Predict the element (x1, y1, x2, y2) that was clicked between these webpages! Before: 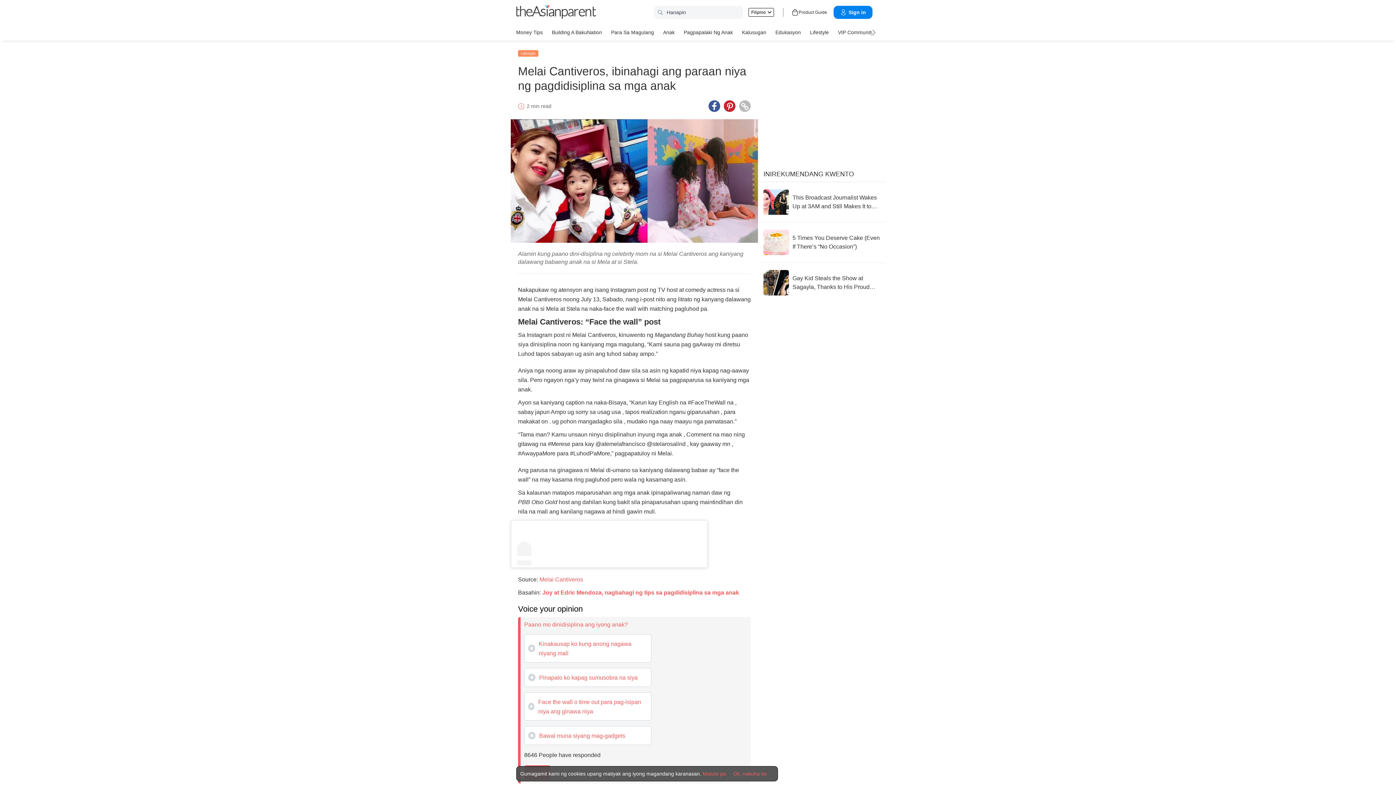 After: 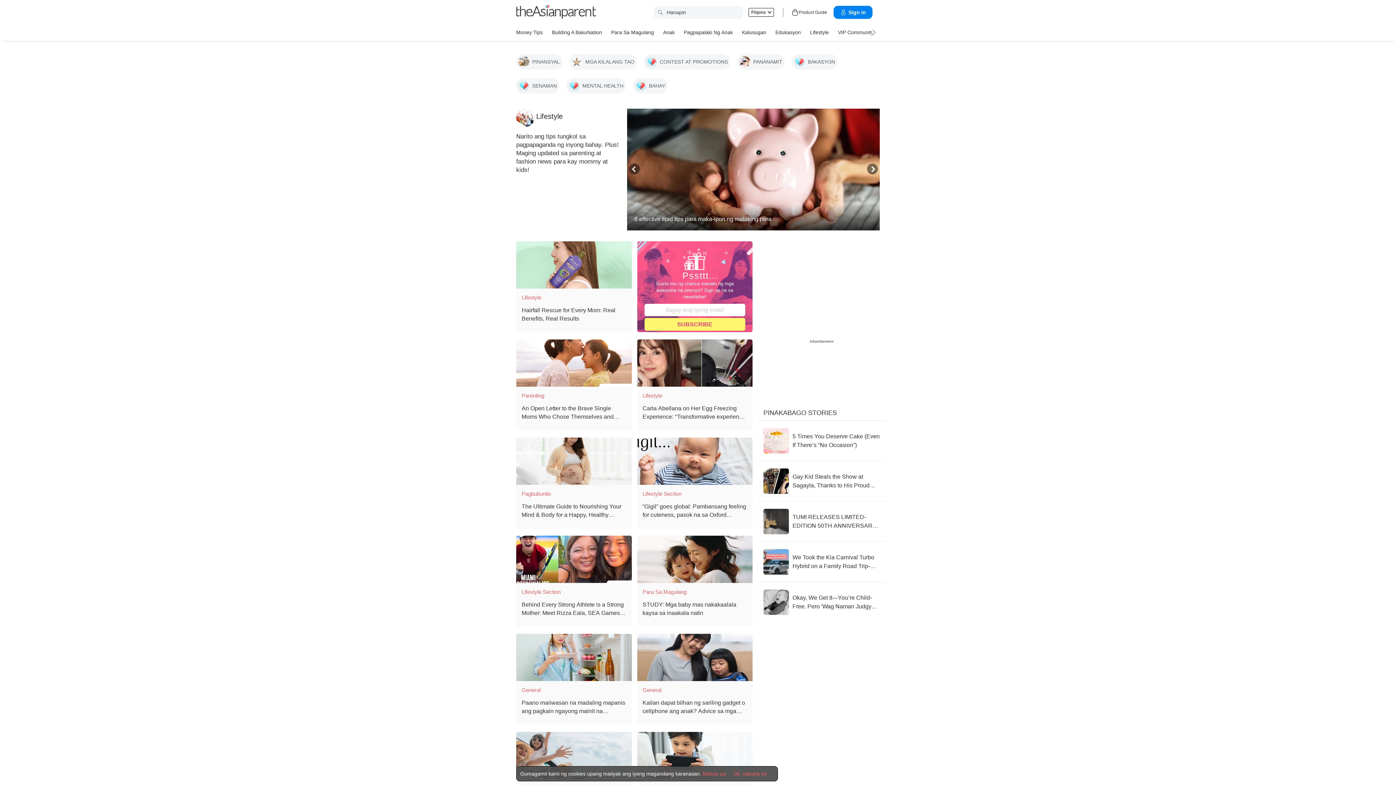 Action: label: Lifestyle bbox: (810, 26, 829, 37)